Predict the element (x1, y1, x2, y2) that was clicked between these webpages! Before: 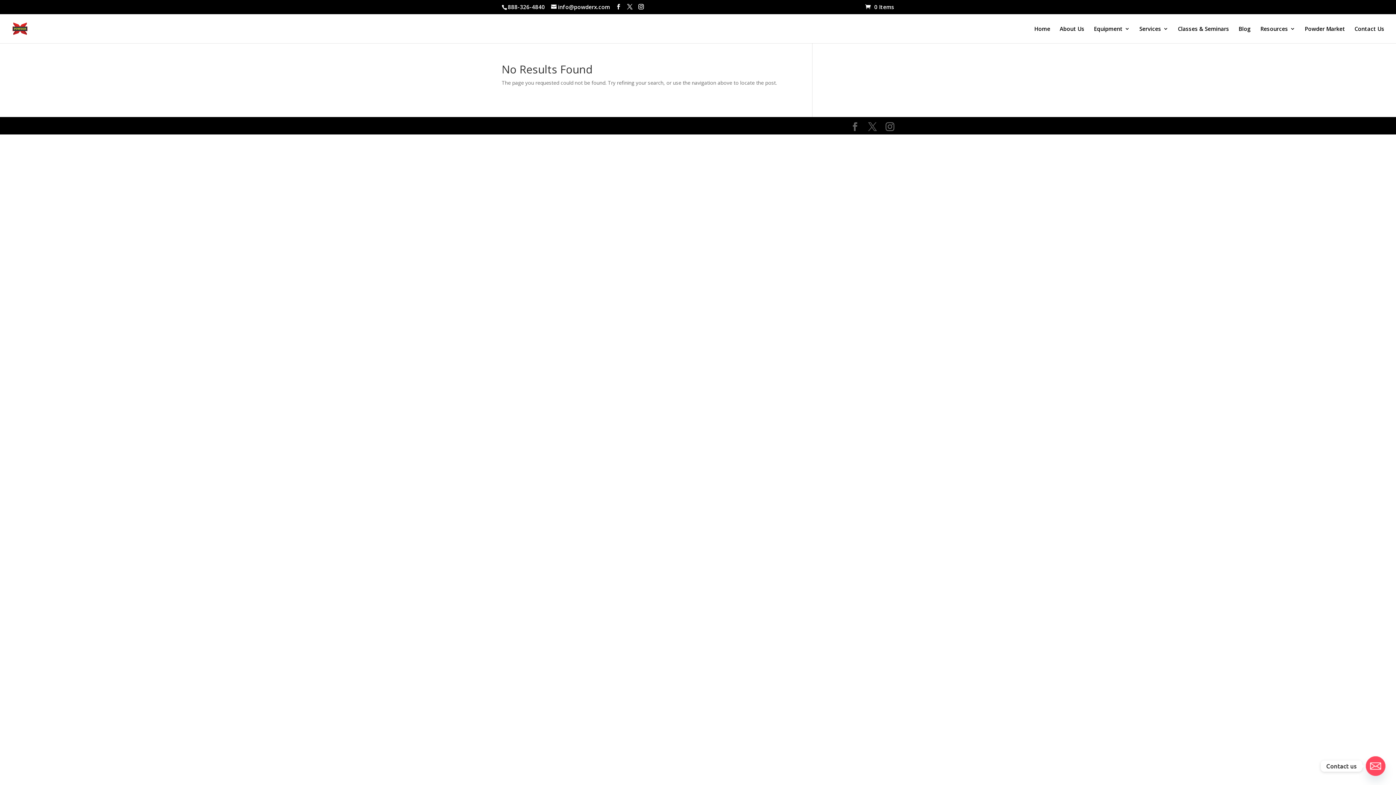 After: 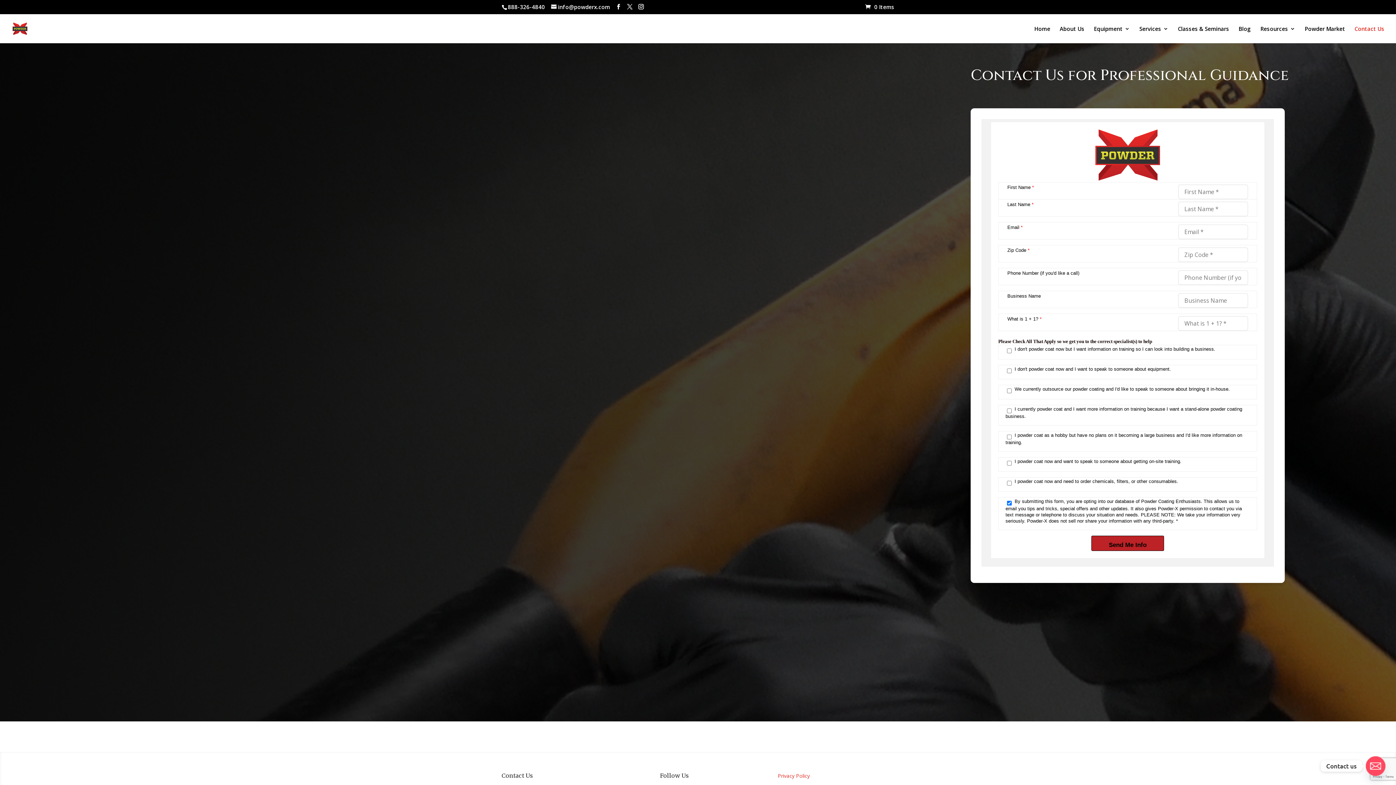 Action: bbox: (1354, 26, 1384, 43) label: Contact Us